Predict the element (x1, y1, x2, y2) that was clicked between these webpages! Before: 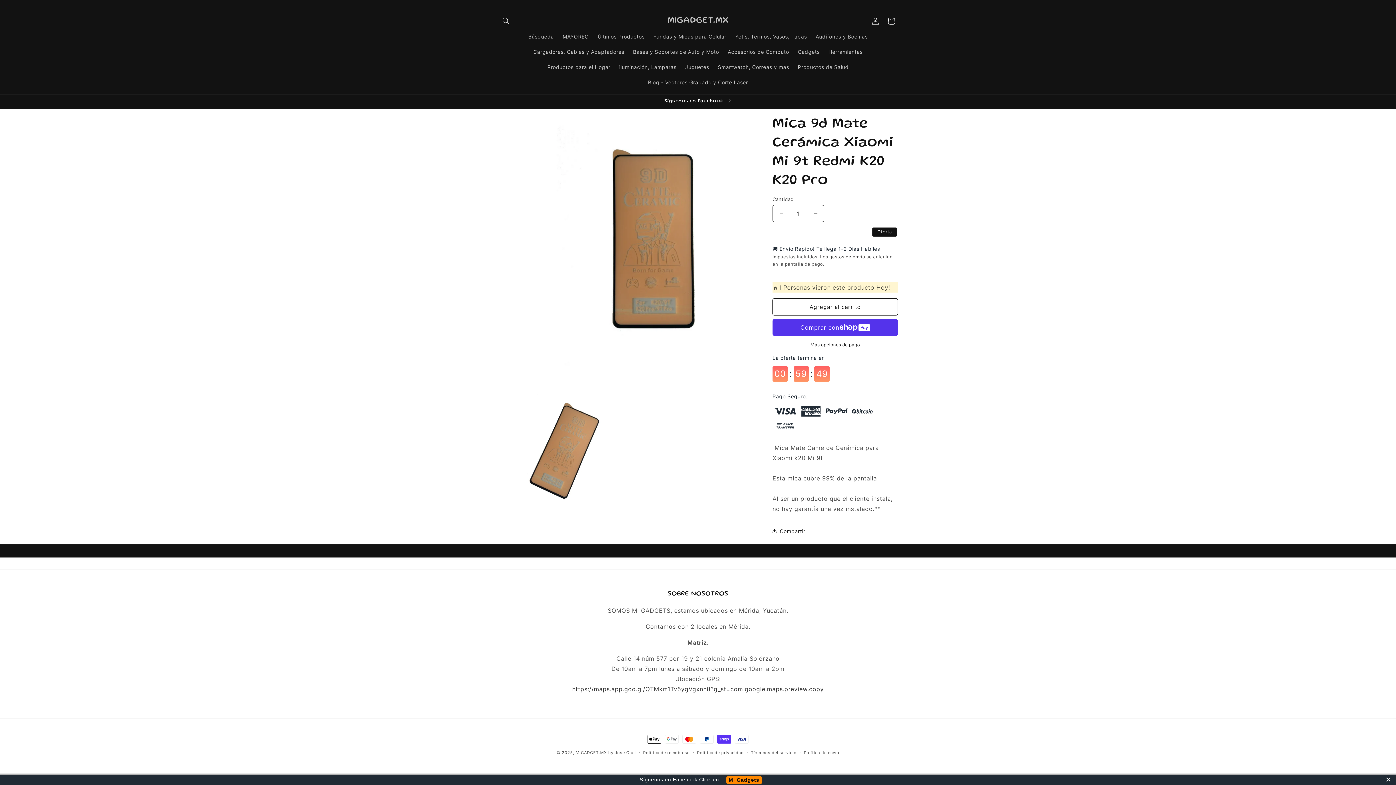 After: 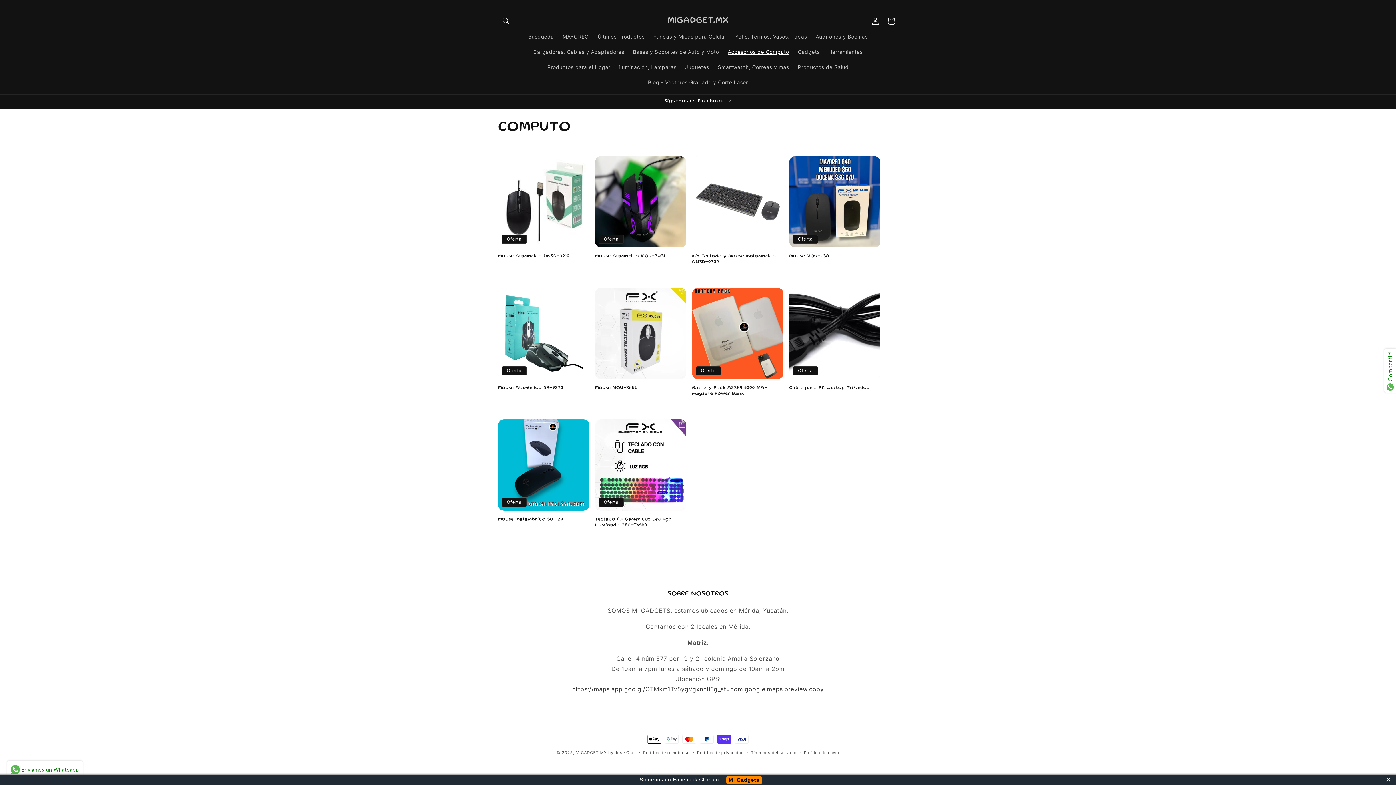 Action: label: Accesorios de Computo bbox: (723, 44, 793, 59)